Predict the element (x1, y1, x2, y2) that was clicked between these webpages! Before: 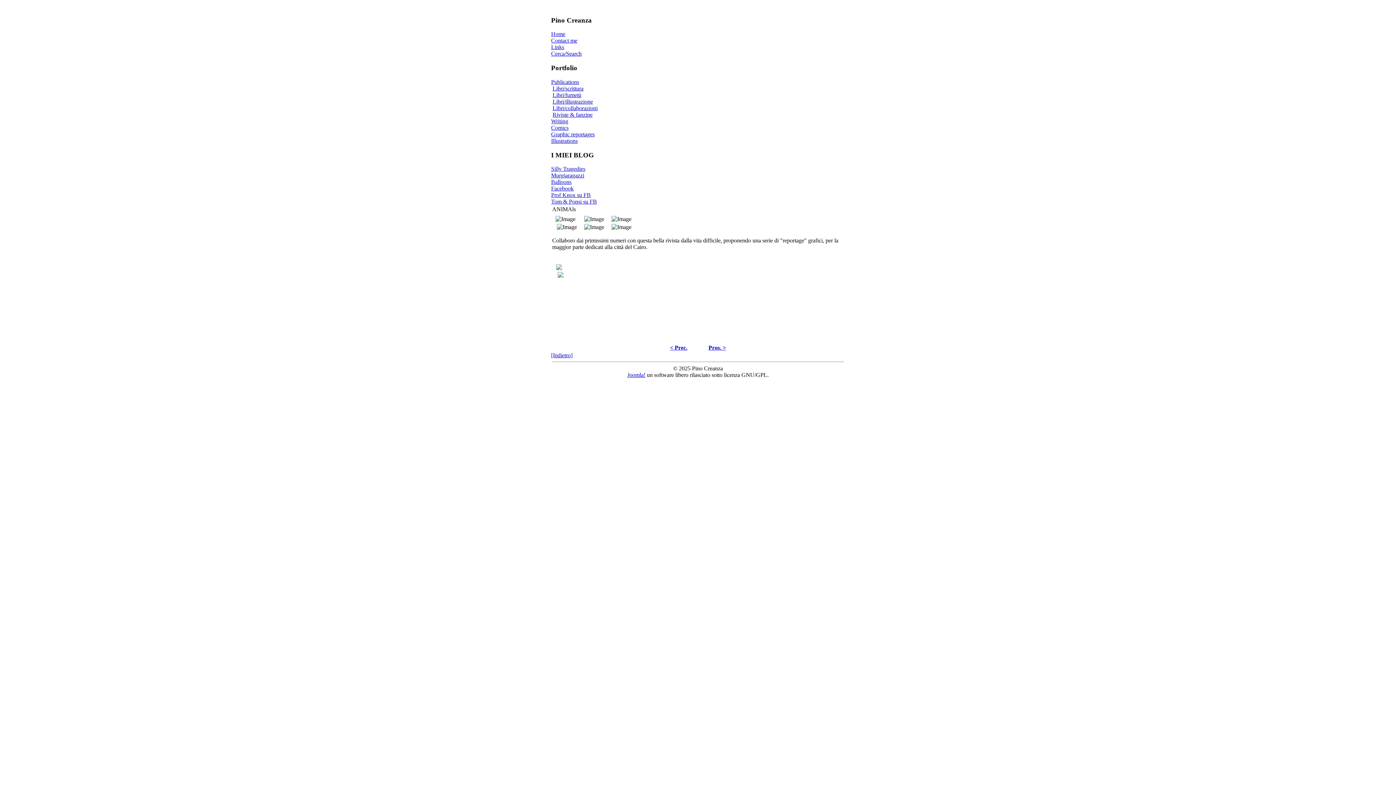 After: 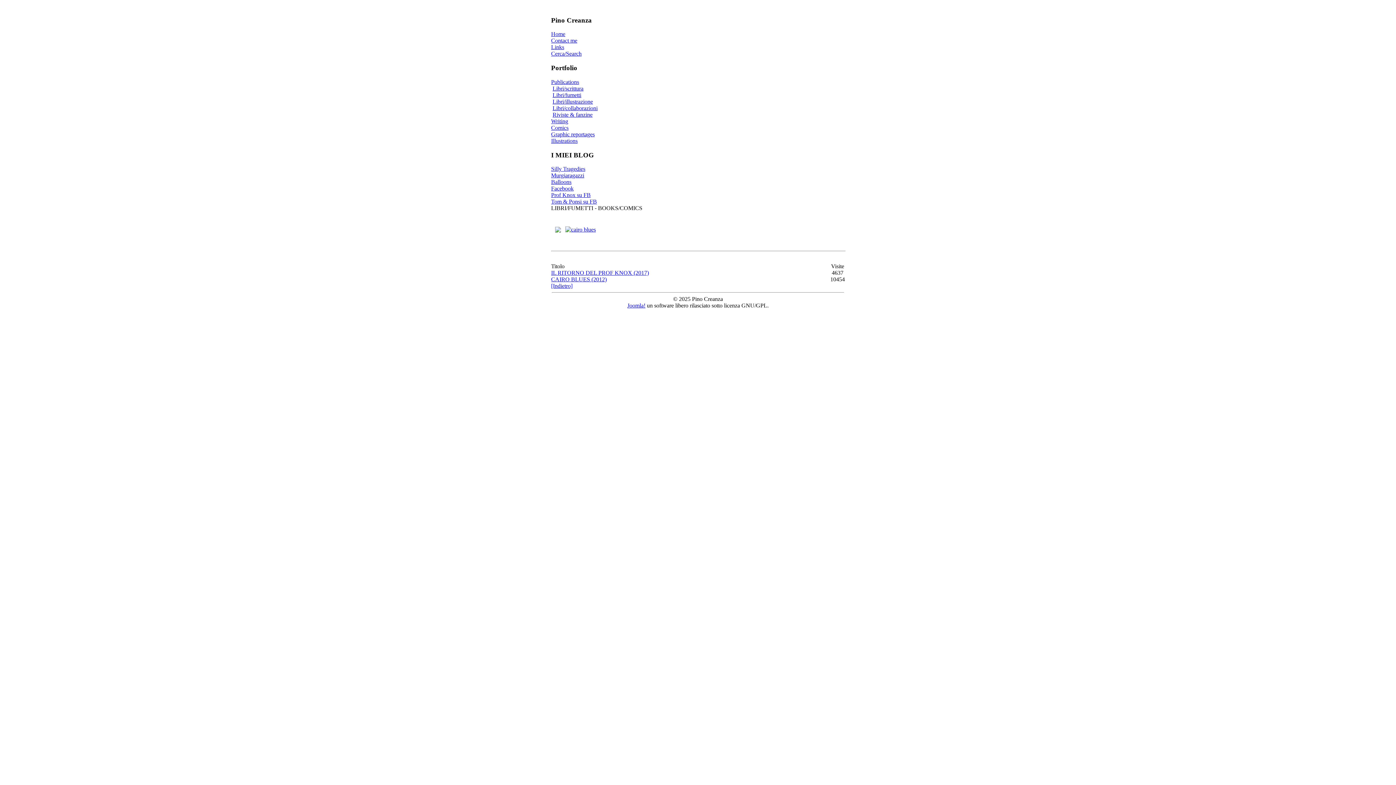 Action: label: Libri/fumetti bbox: (552, 91, 581, 98)